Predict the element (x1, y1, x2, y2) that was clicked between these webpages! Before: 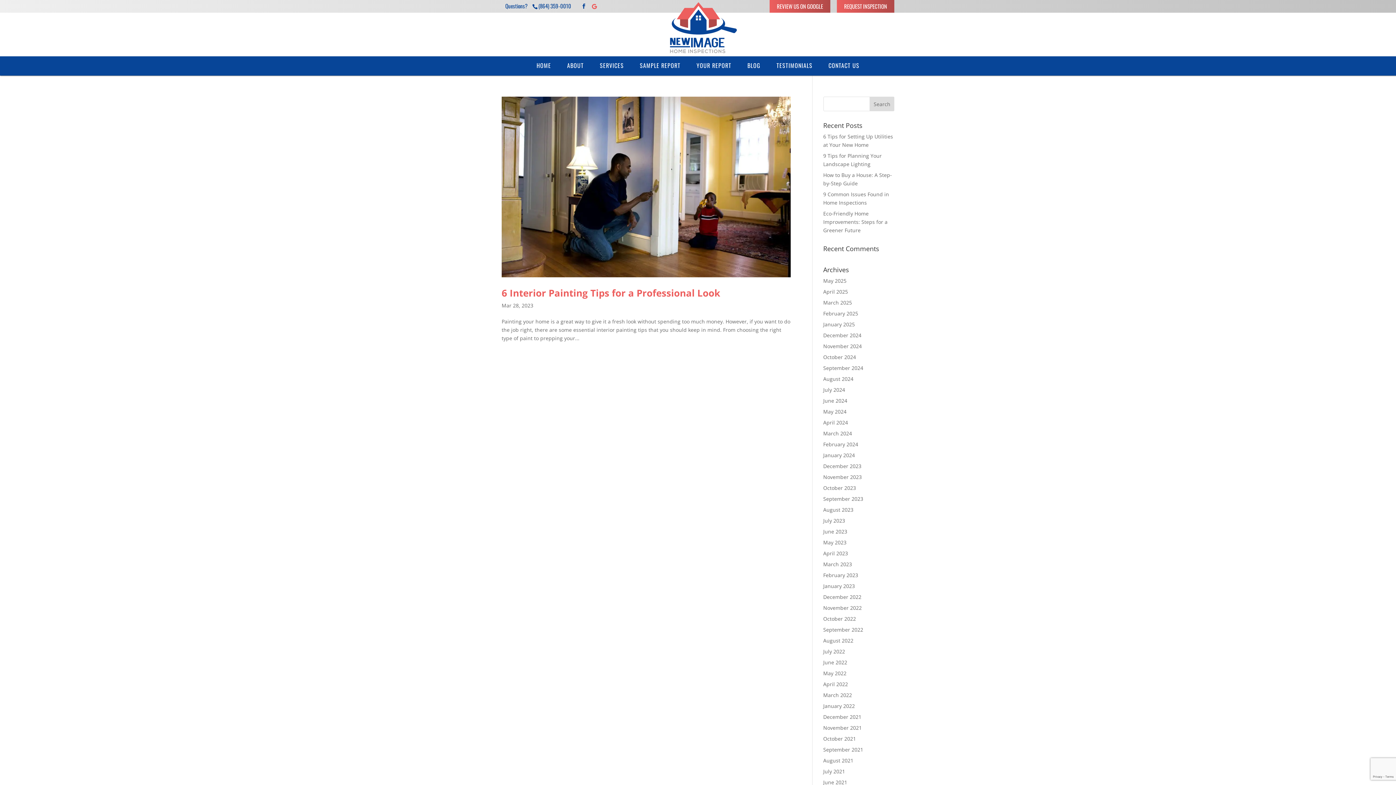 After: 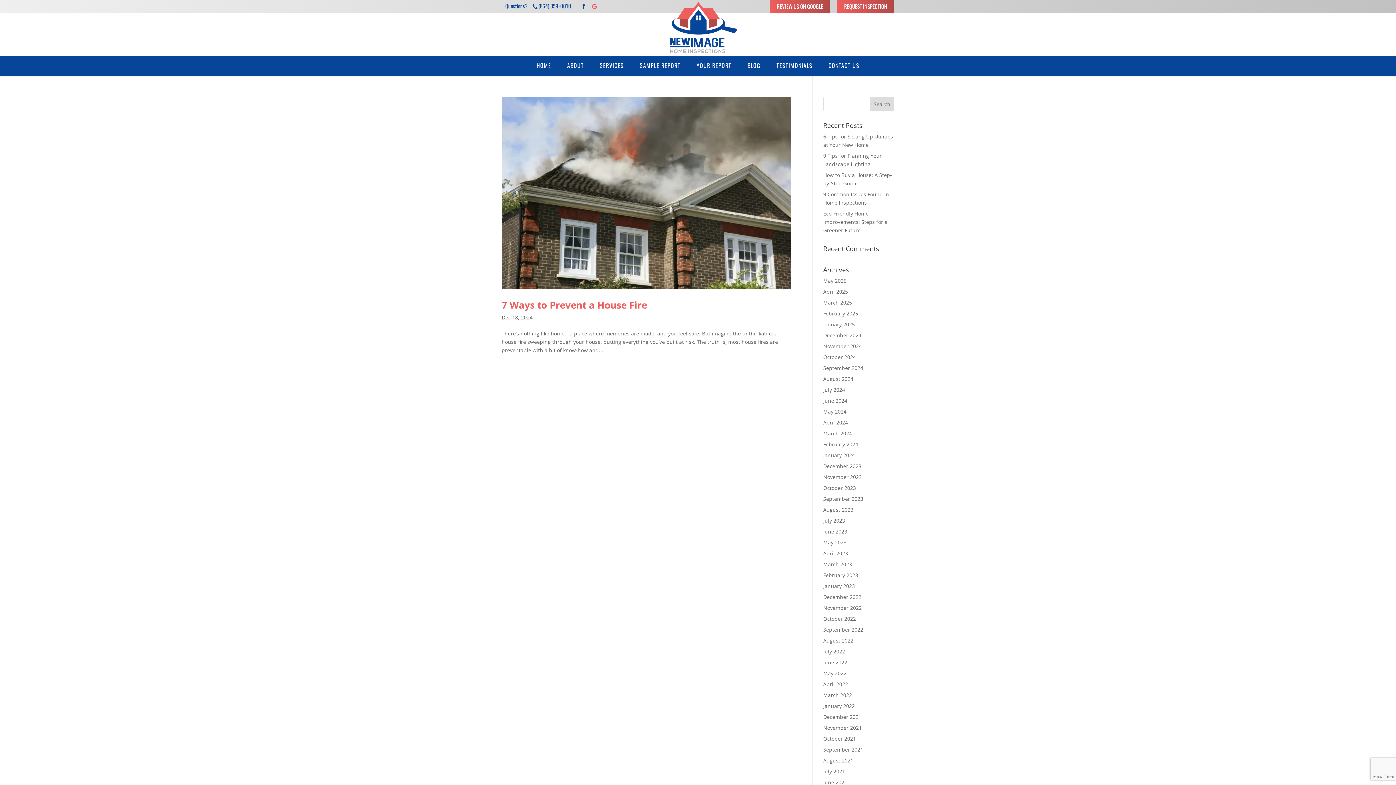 Action: bbox: (823, 332, 861, 338) label: December 2024